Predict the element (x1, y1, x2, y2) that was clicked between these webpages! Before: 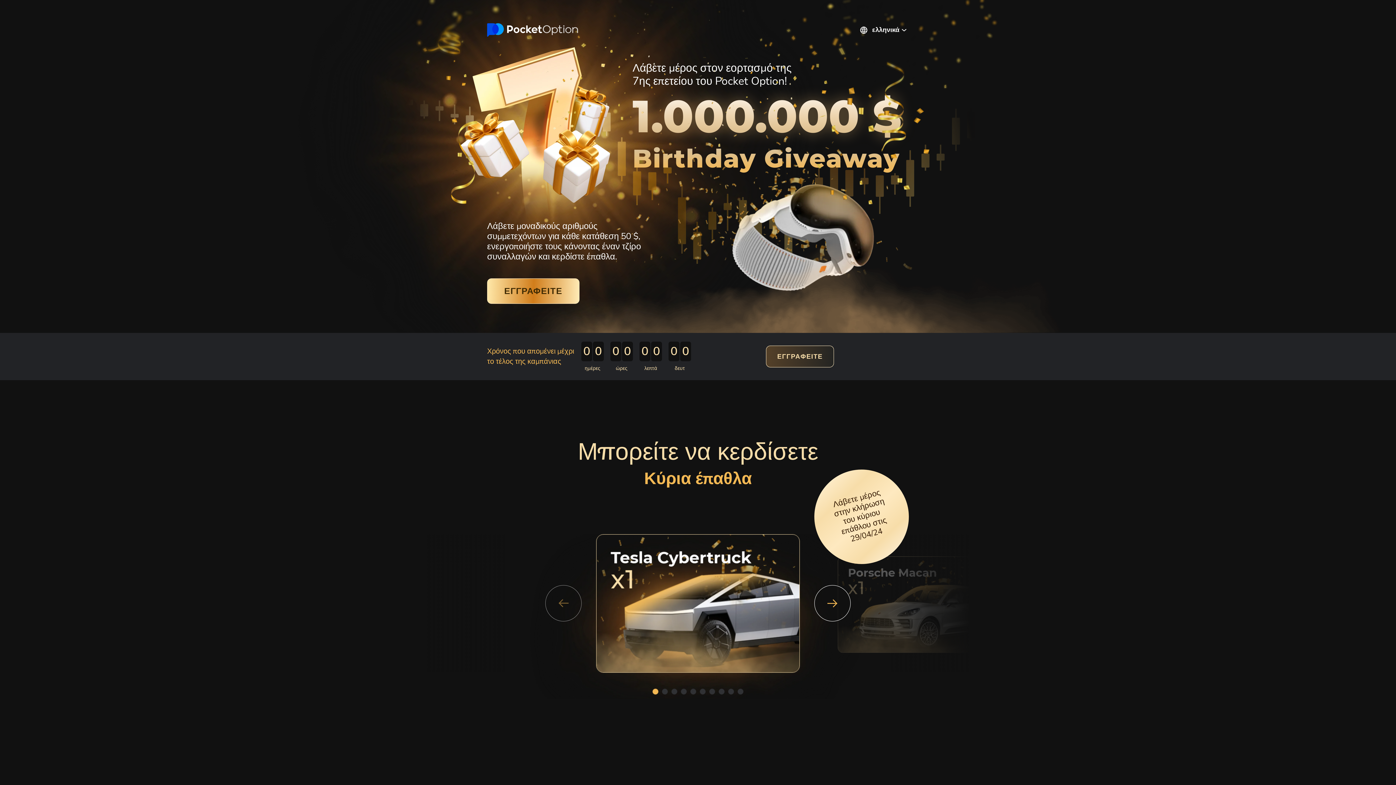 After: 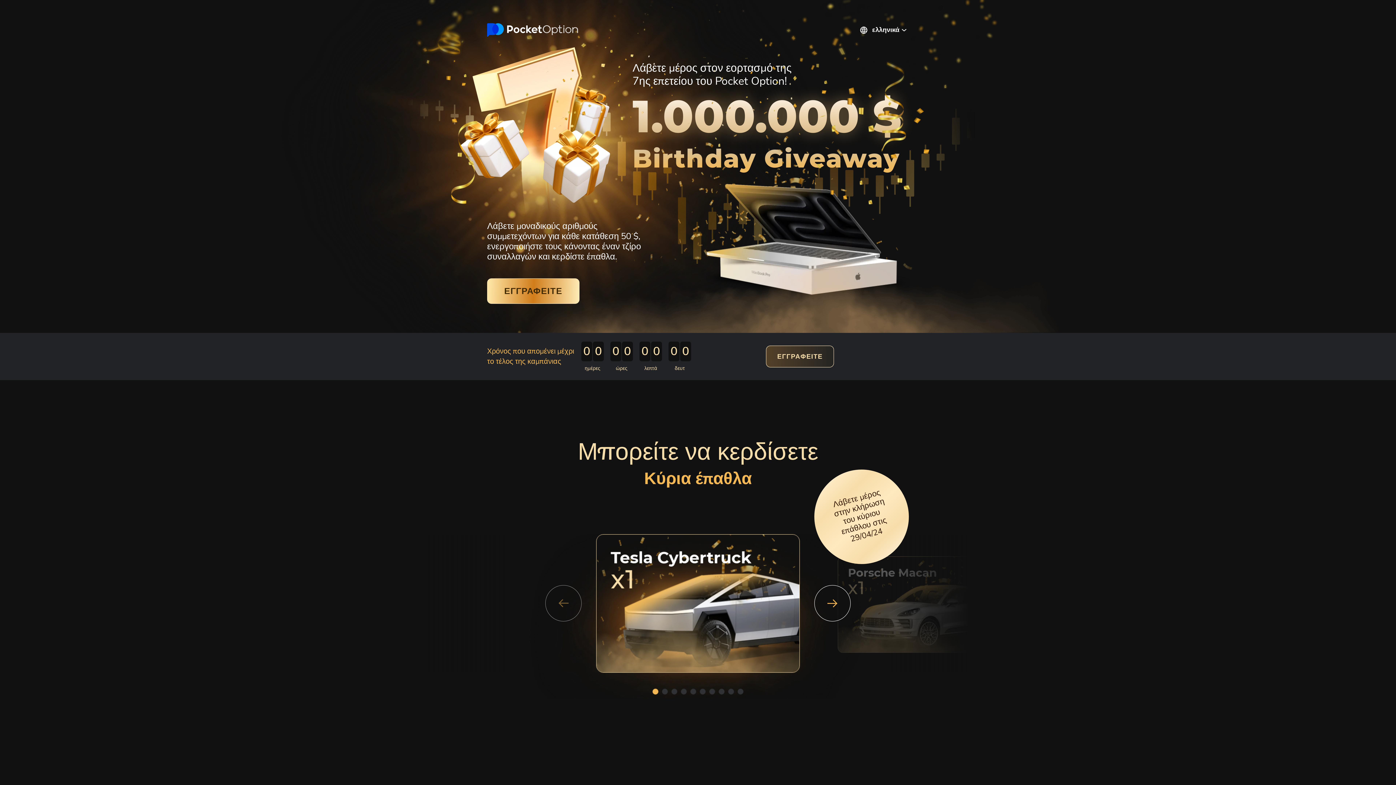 Action: bbox: (487, 23, 578, 36)